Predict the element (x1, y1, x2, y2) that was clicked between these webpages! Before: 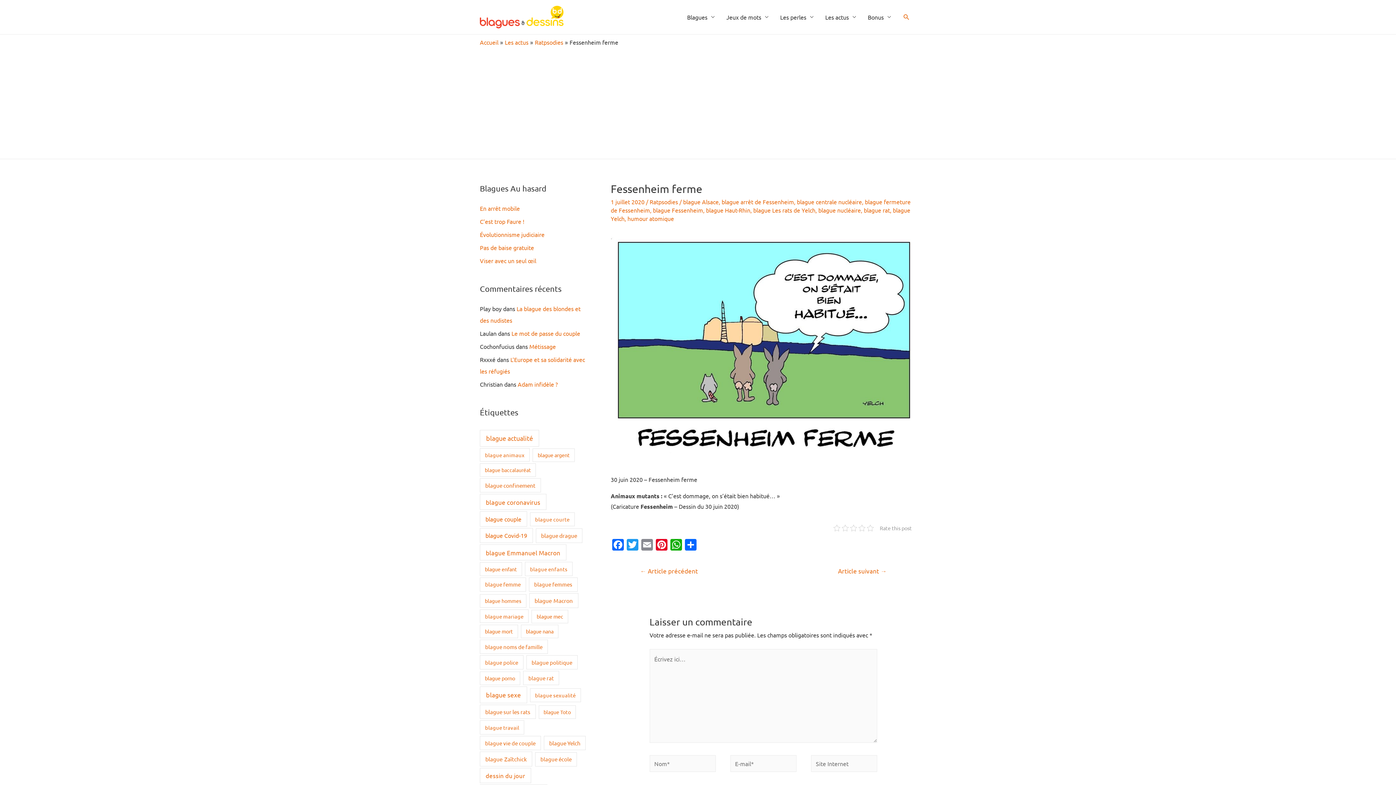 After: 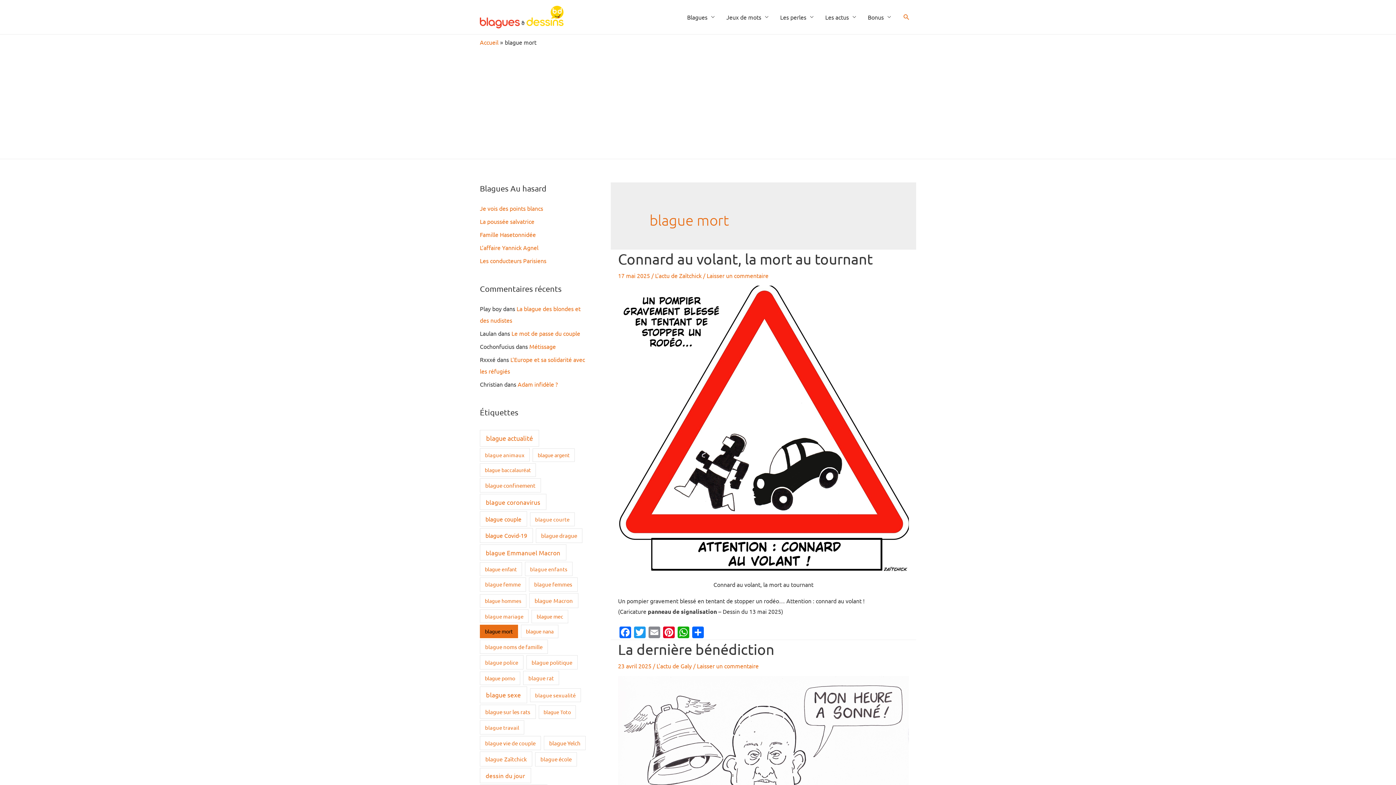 Action: bbox: (480, 625, 518, 638) label: blague mort (593 éléments)